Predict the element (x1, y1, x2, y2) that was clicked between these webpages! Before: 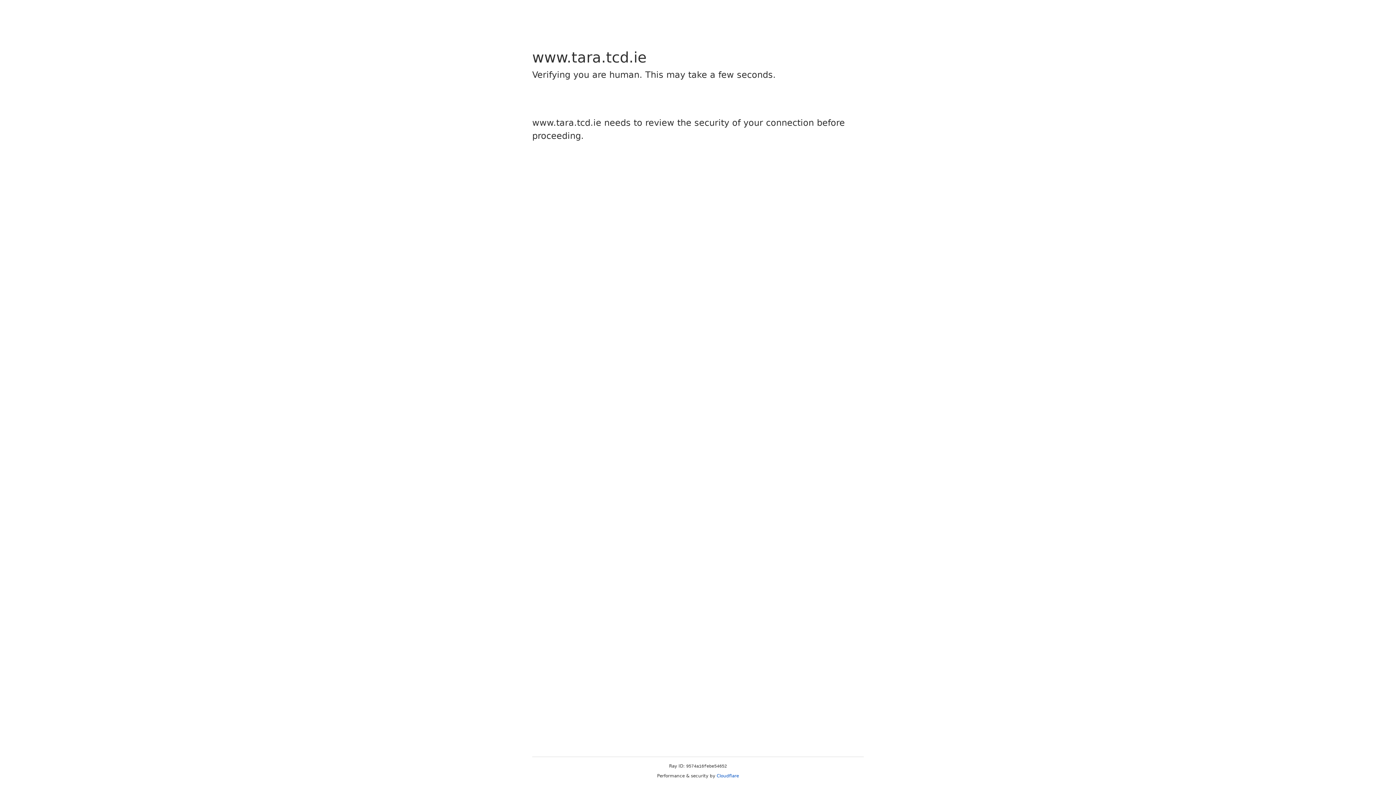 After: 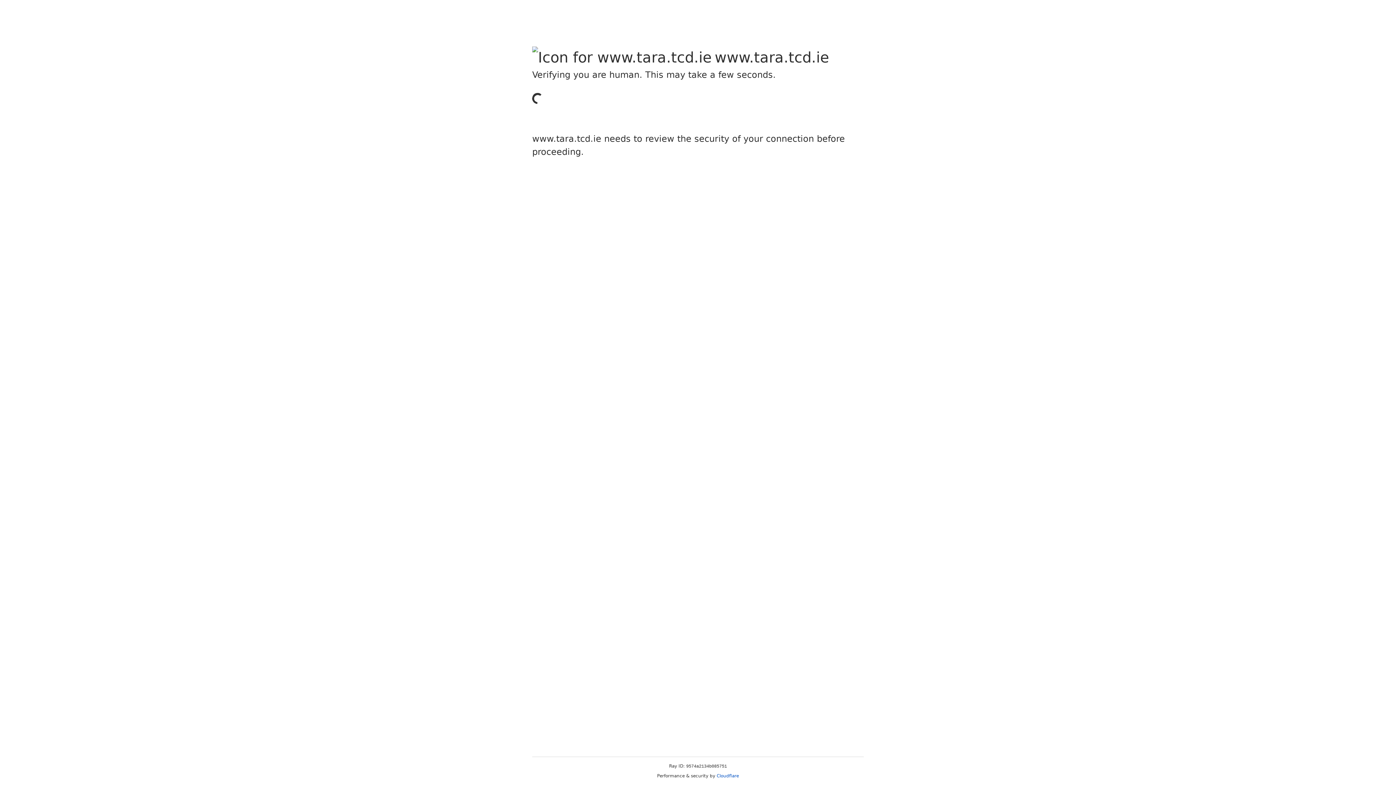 Action: bbox: (716, 773, 739, 778) label: Cloudflare